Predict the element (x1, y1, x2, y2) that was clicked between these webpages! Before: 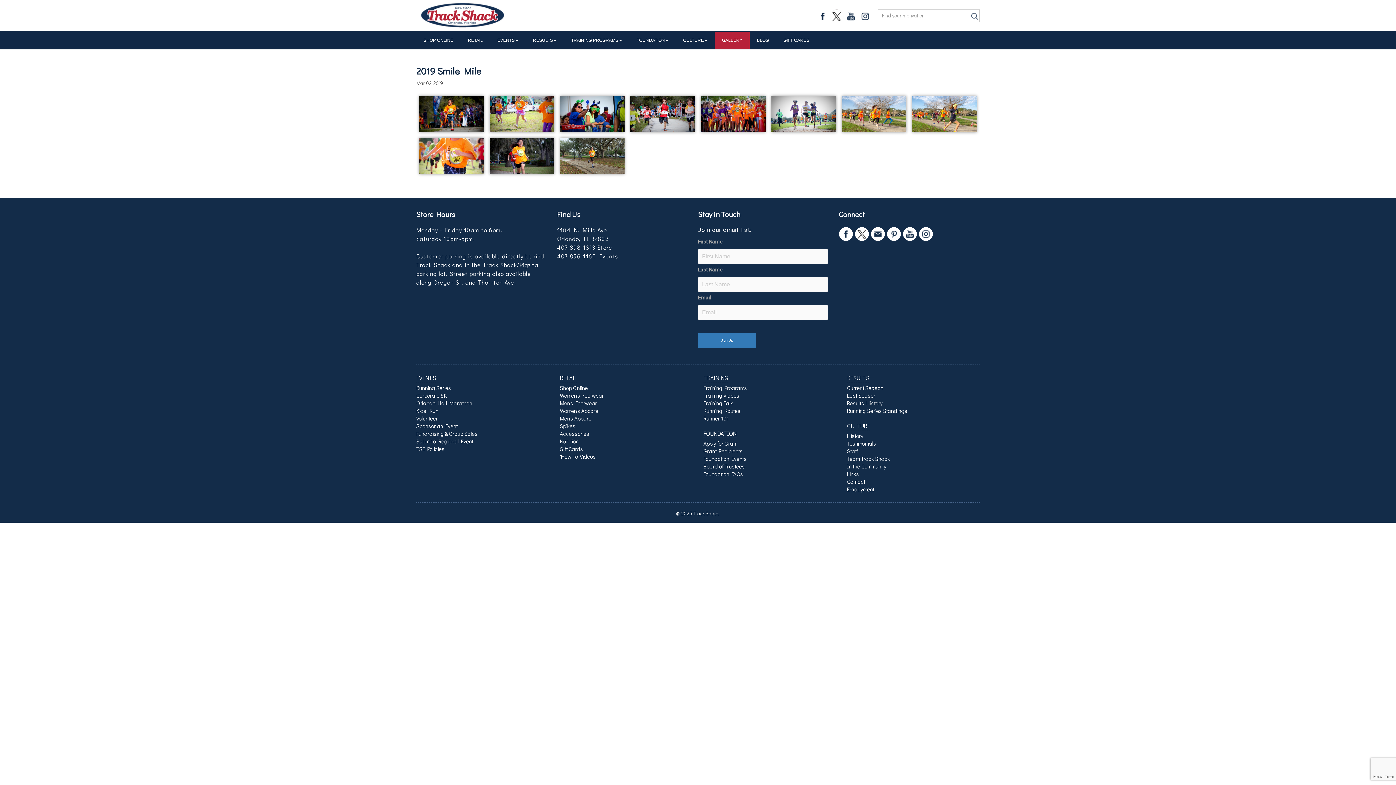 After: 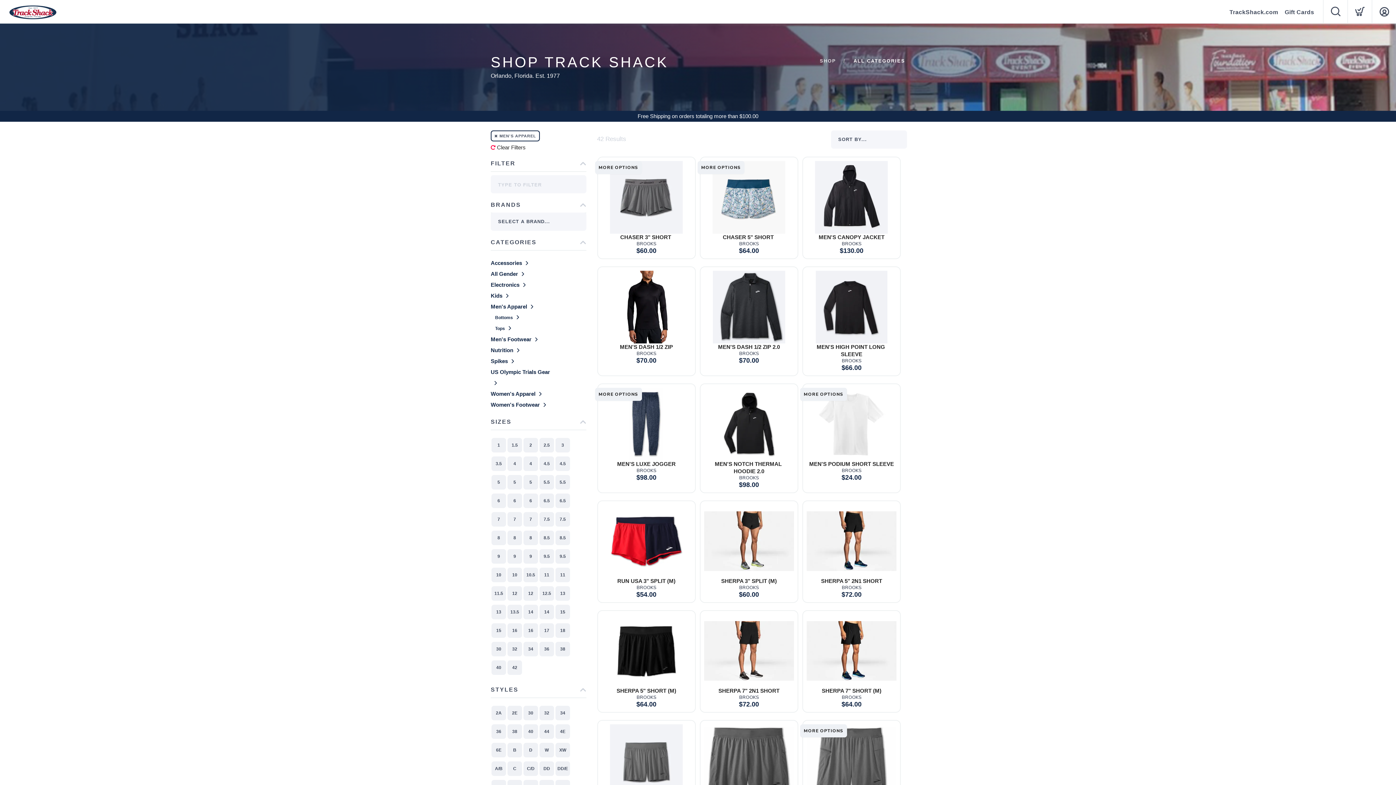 Action: bbox: (560, 414, 592, 422) label: Men's Apparel